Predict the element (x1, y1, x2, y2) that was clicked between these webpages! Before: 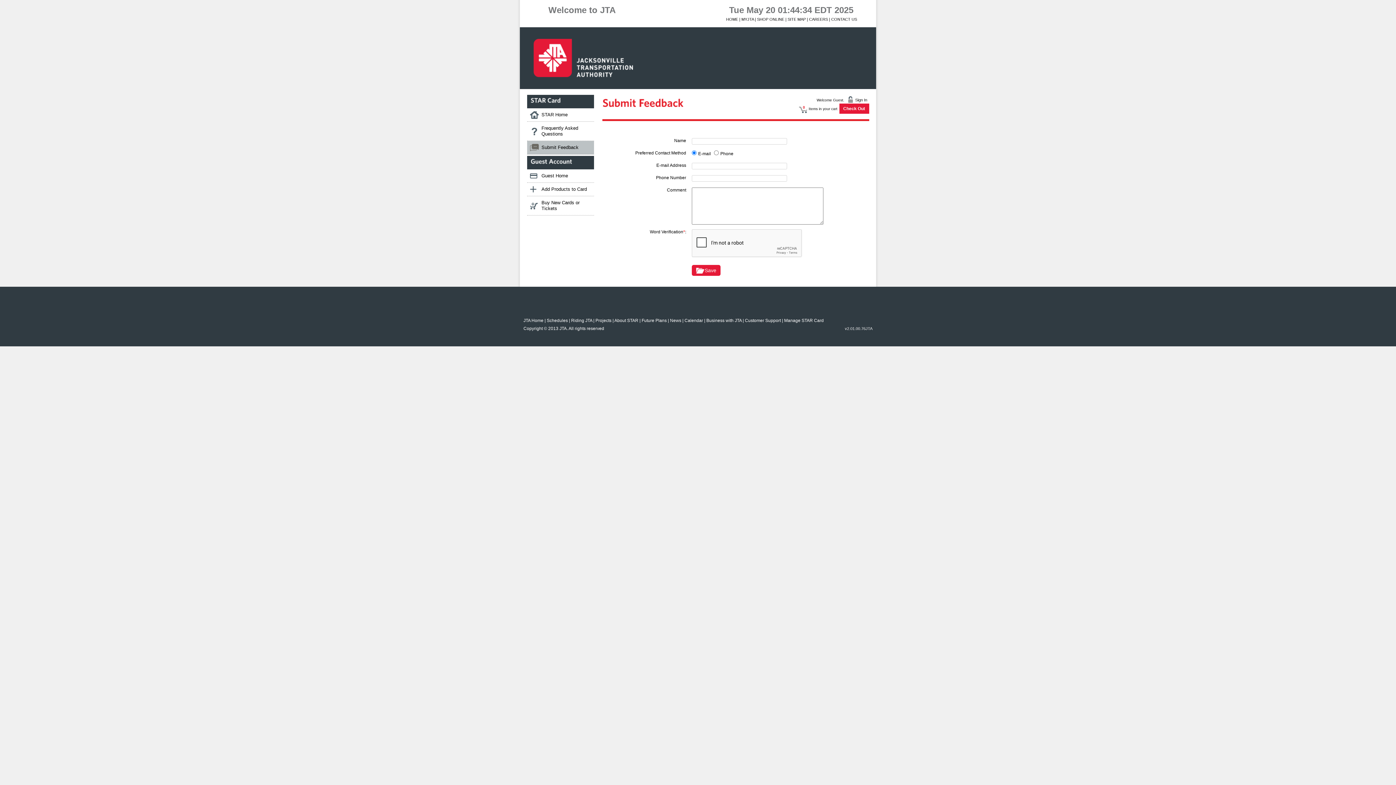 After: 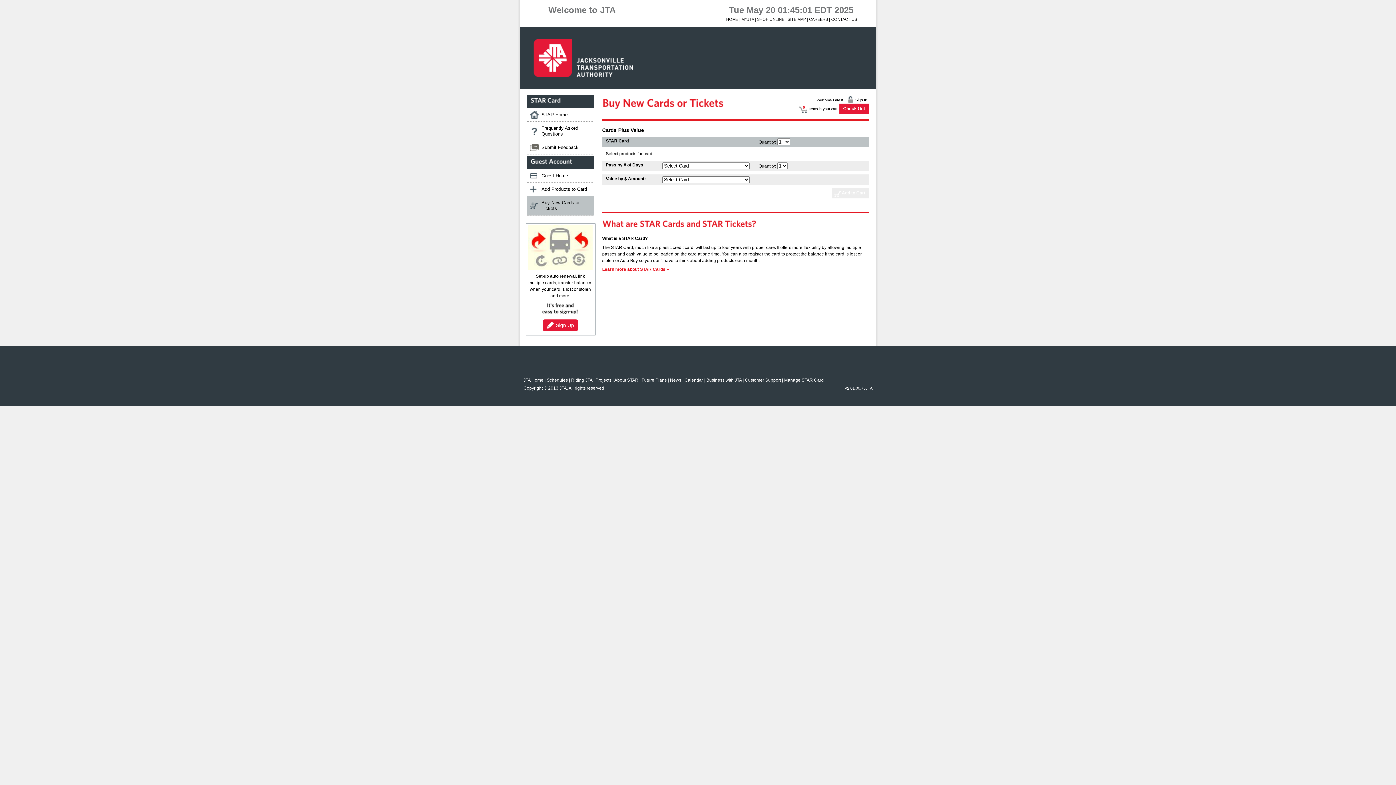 Action: label: Buy New Cards or Tickets bbox: (527, 196, 594, 215)